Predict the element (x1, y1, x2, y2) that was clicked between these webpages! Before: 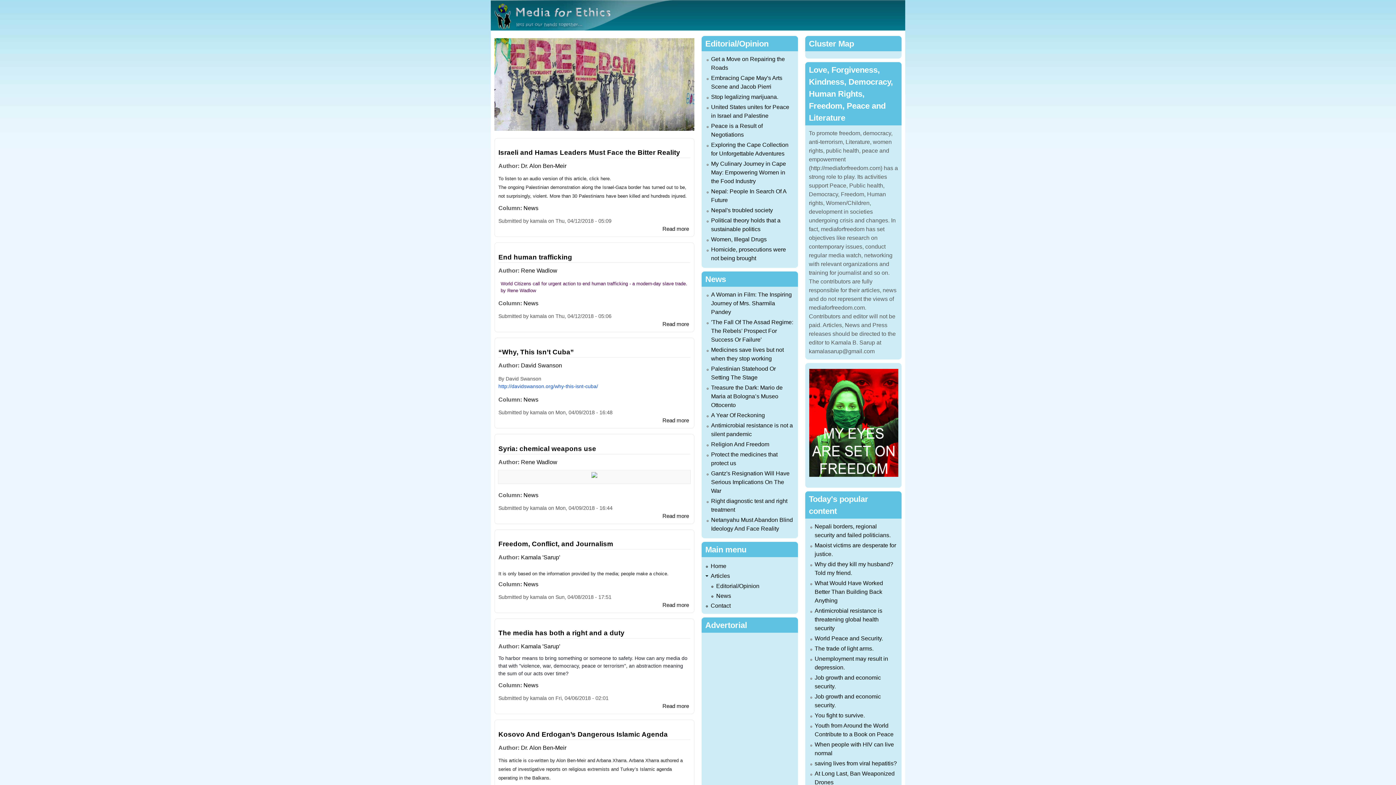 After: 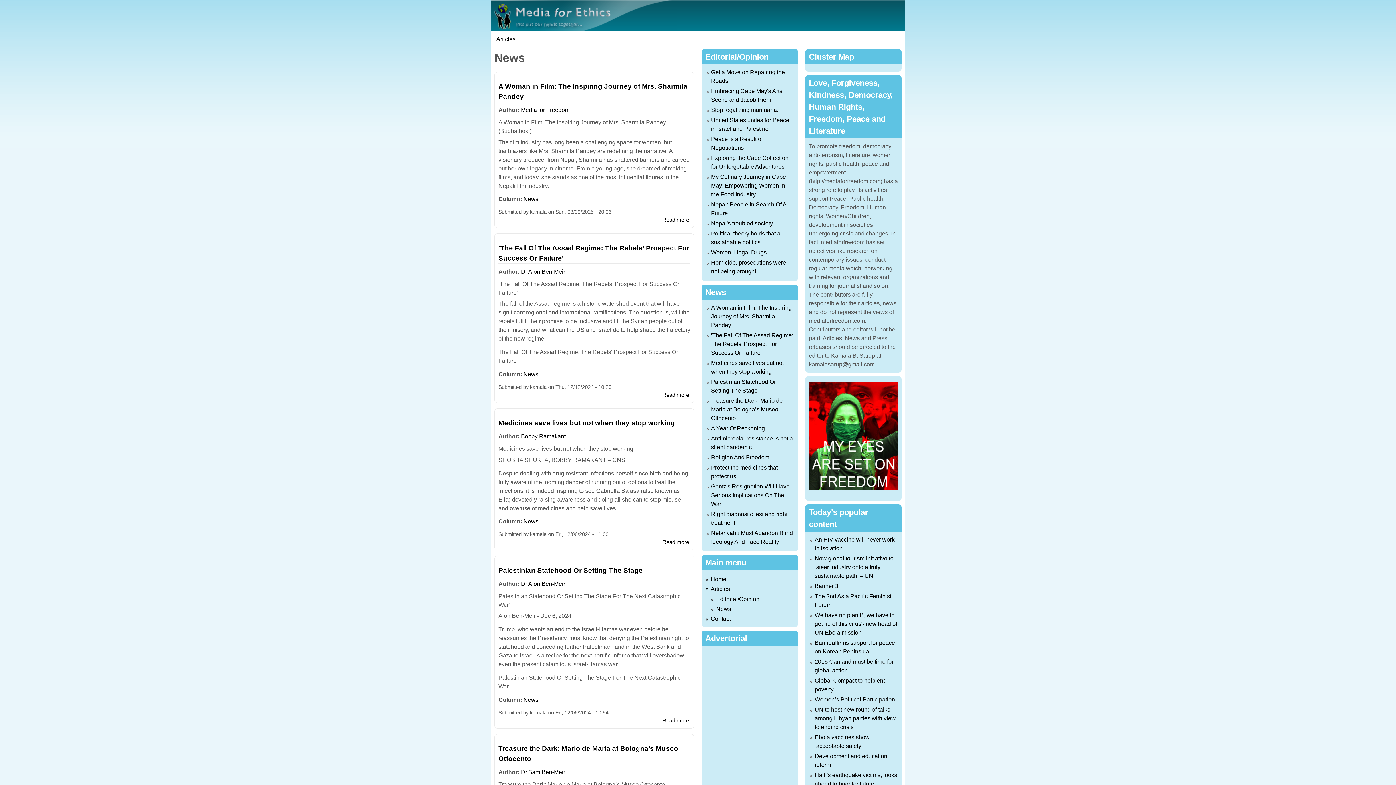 Action: bbox: (523, 682, 538, 688) label: News